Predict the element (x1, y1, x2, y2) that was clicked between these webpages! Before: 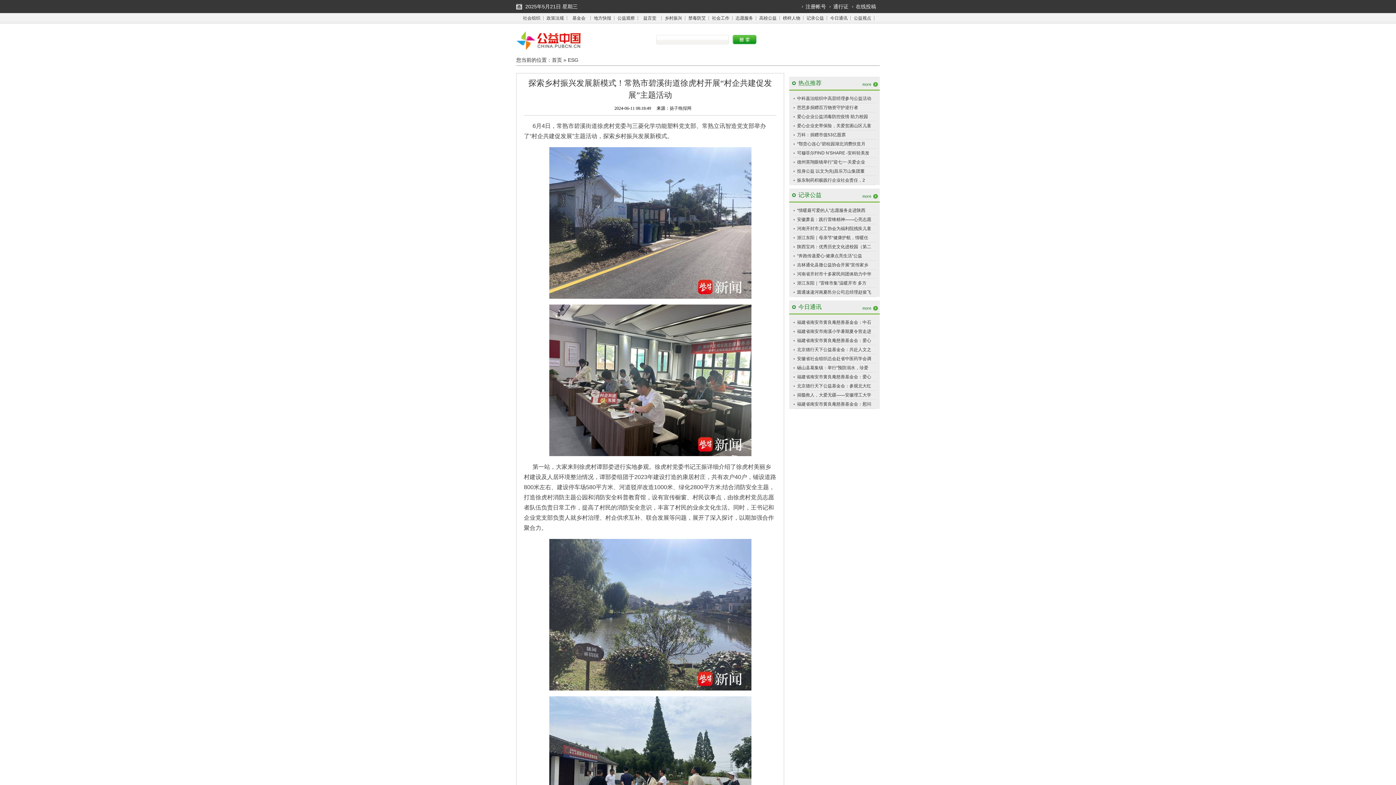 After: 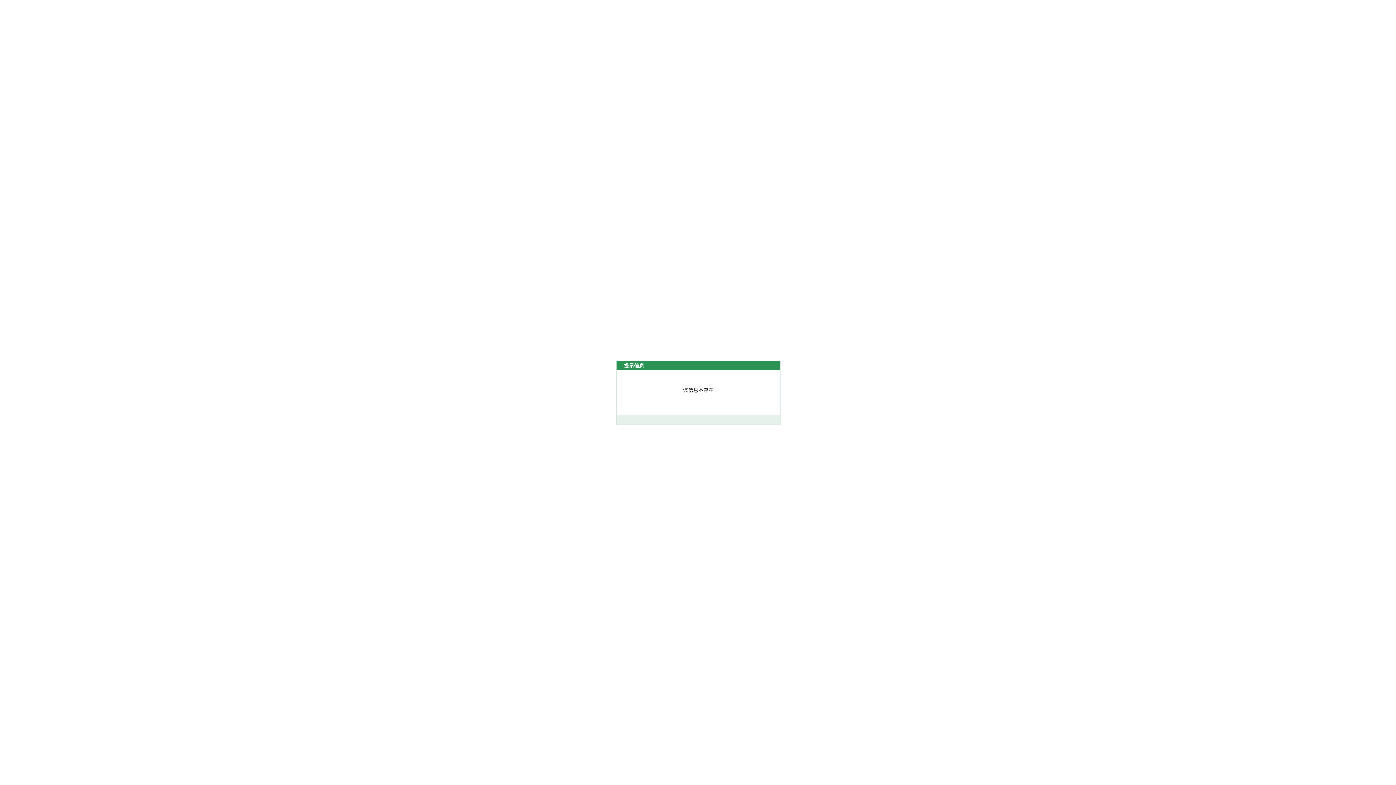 Action: label: 中科嘉泊组织中高层经理参与公益活动 bbox: (797, 96, 871, 101)